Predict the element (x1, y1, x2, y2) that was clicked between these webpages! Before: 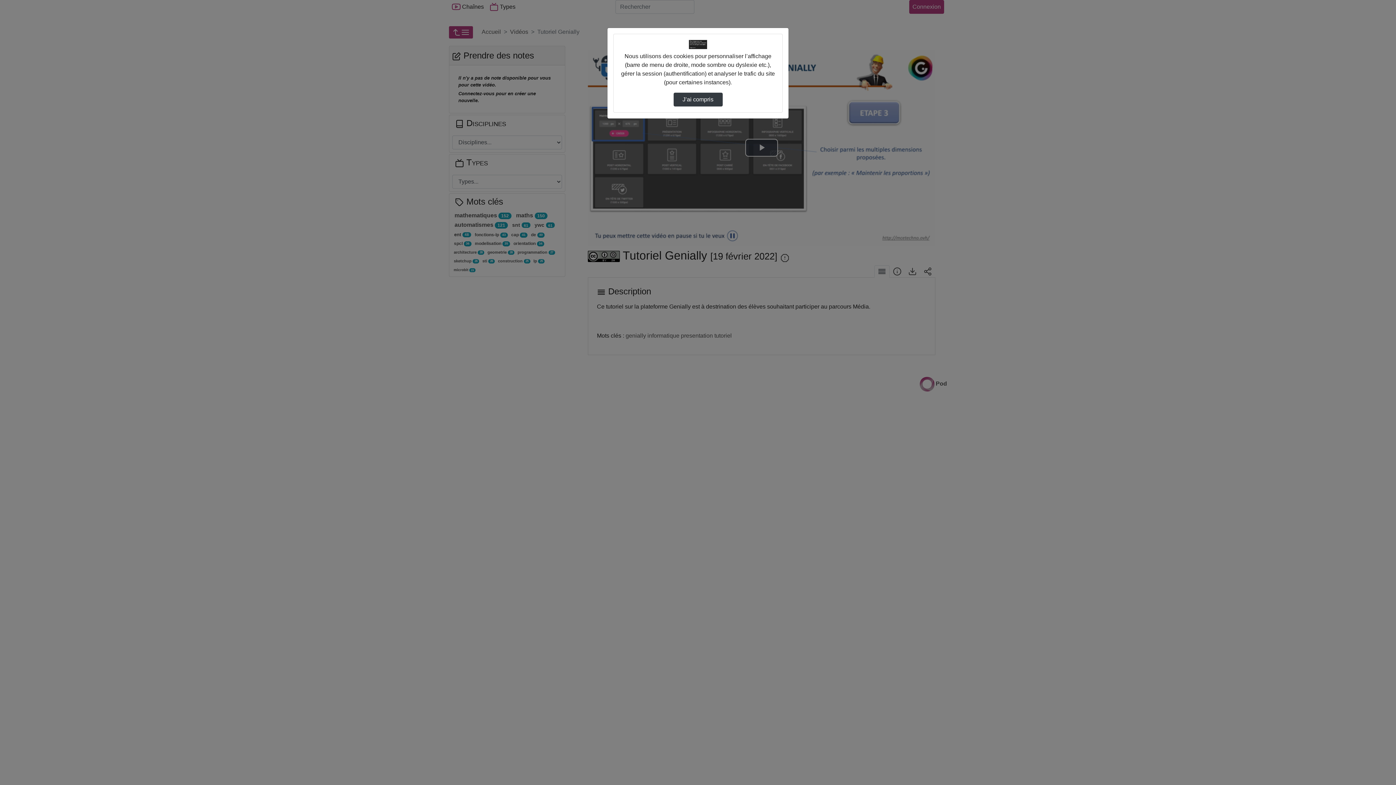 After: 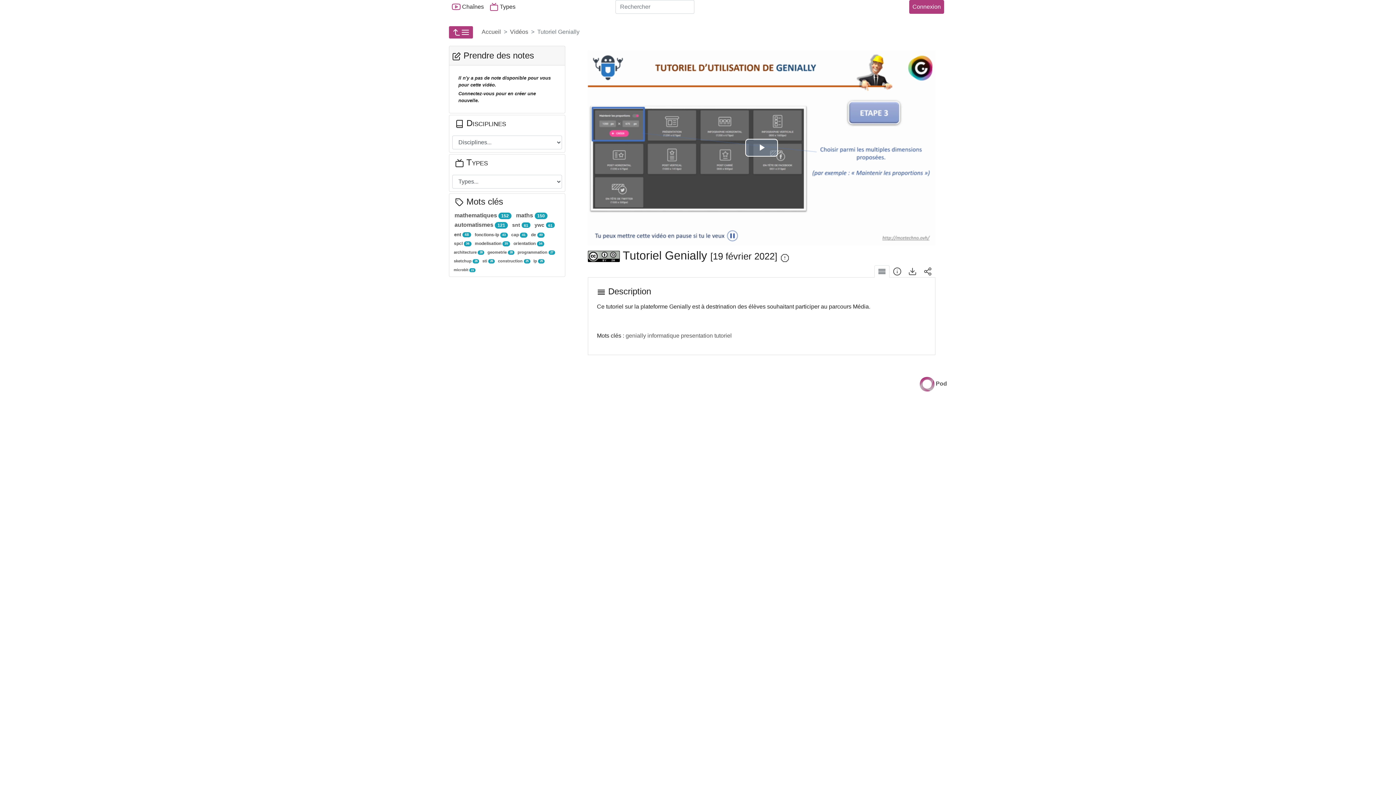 Action: bbox: (673, 92, 722, 106) label: J’ai compris